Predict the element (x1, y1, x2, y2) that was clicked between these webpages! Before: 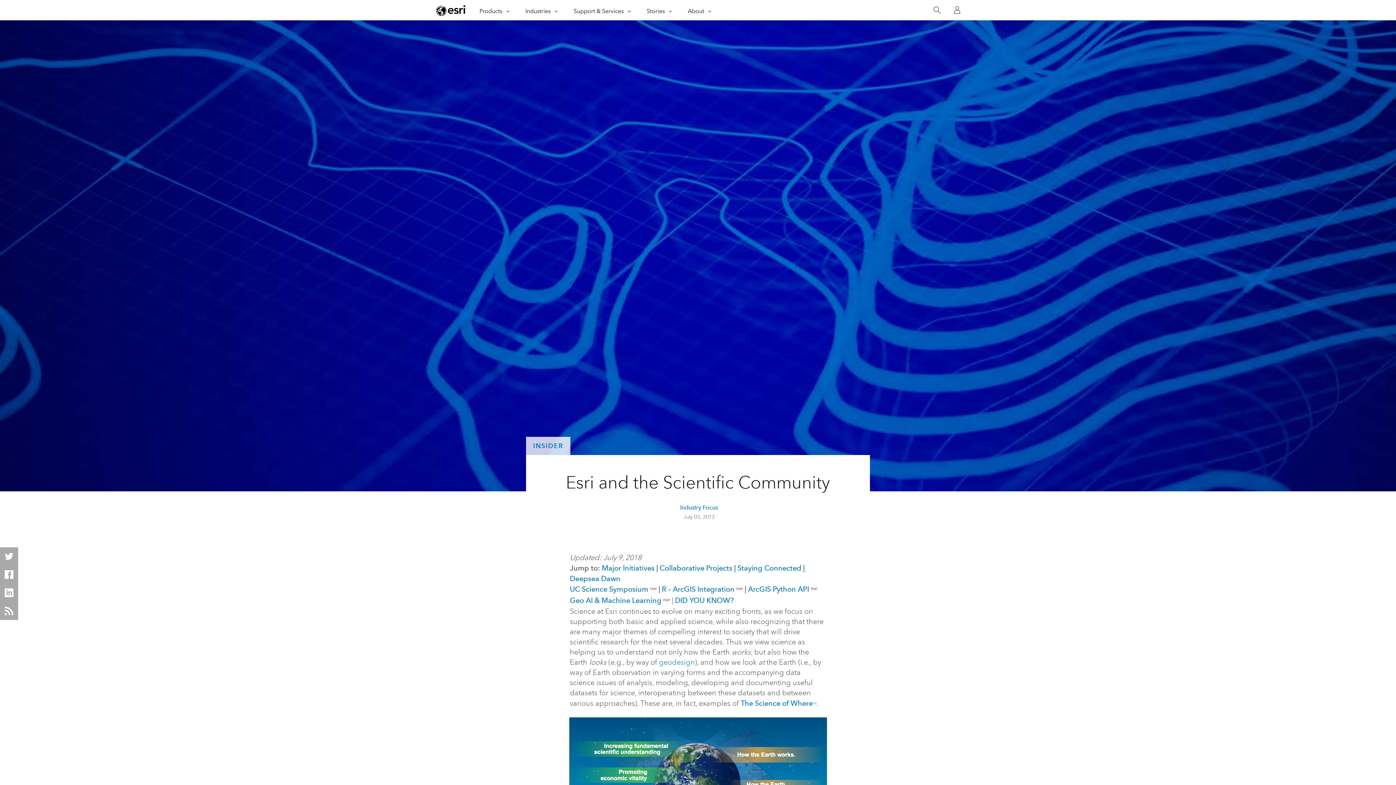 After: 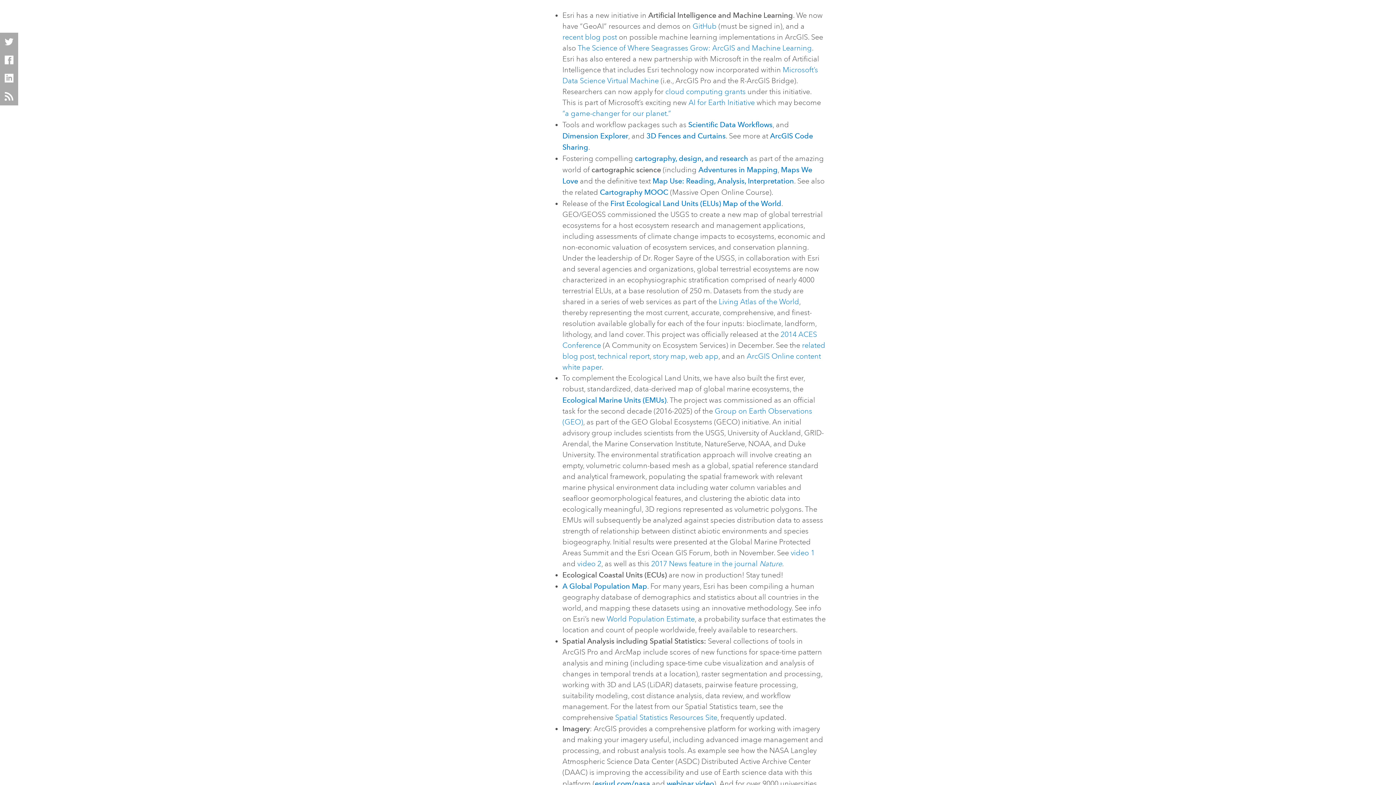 Action: label: Geo AI & Machine Learning bbox: (569, 596, 661, 605)